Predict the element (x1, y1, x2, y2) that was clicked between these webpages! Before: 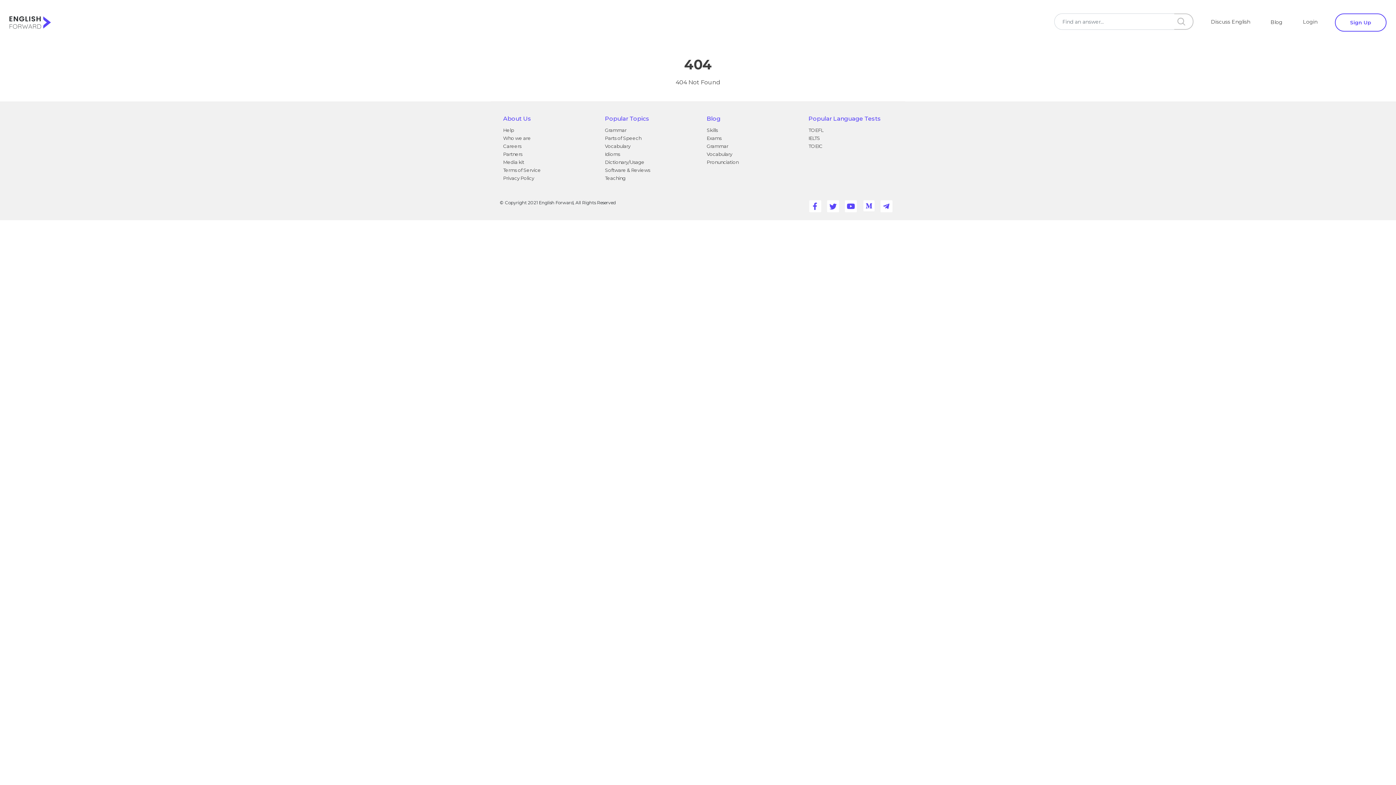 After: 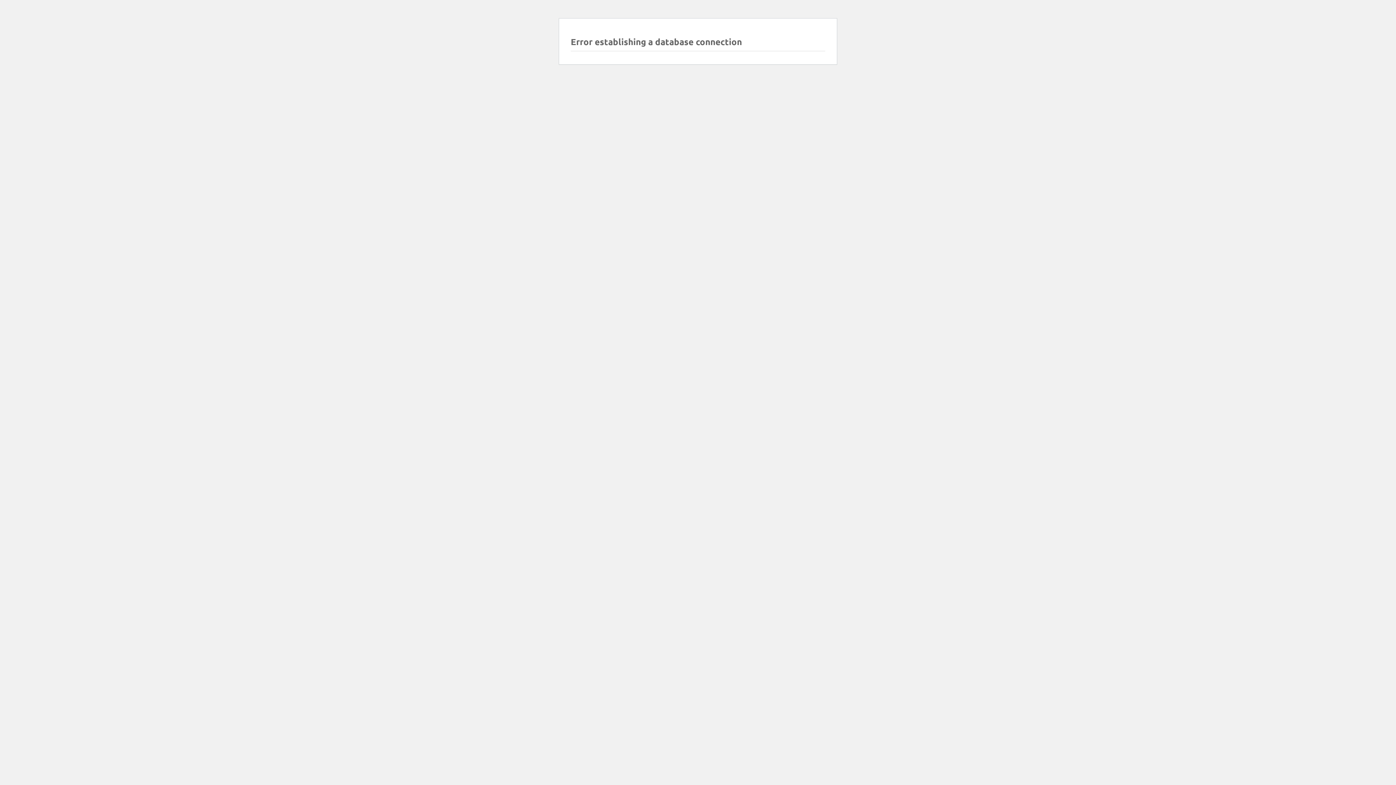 Action: bbox: (706, 127, 717, 133) label: Skills